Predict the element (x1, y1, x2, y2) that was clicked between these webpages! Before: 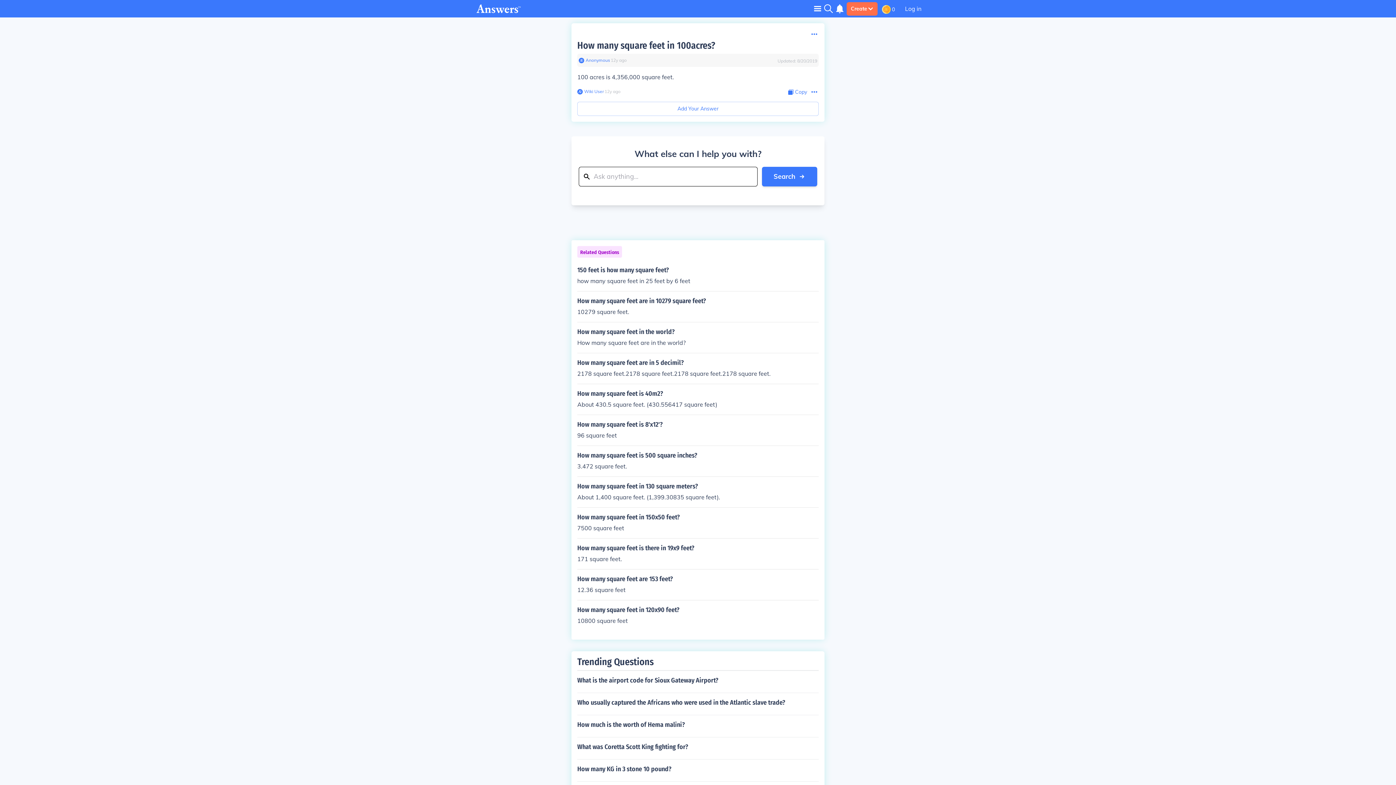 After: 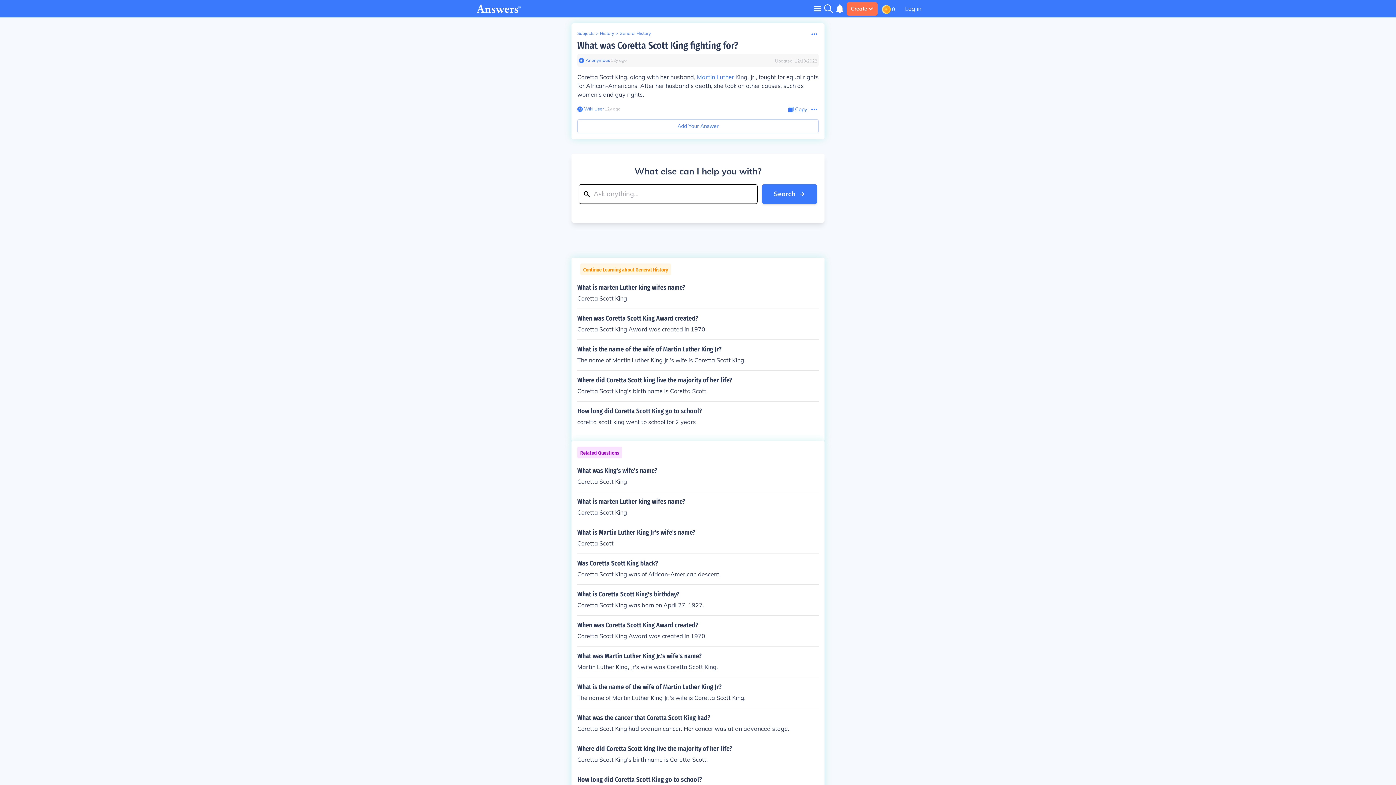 Action: label: What was Coretta Scott King fighting for? bbox: (577, 737, 818, 756)